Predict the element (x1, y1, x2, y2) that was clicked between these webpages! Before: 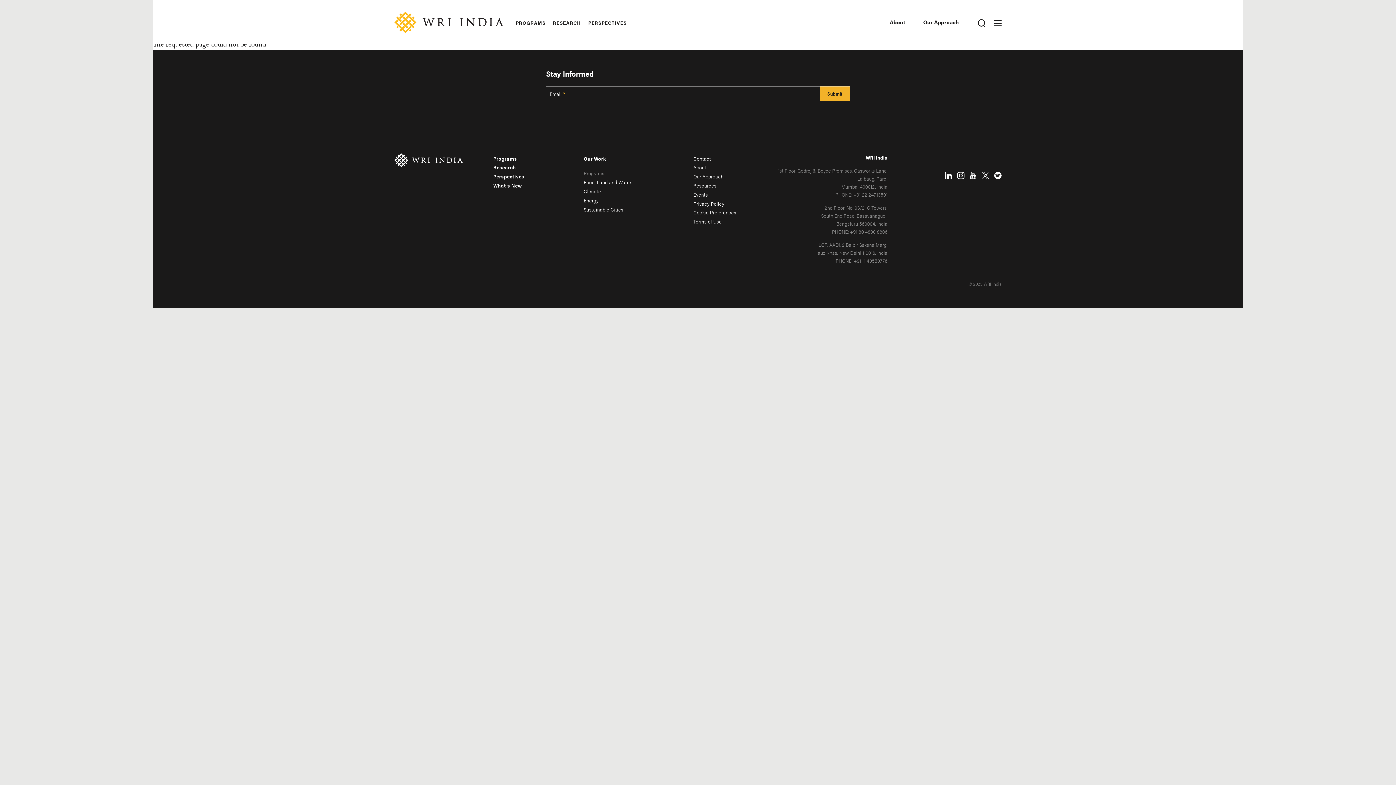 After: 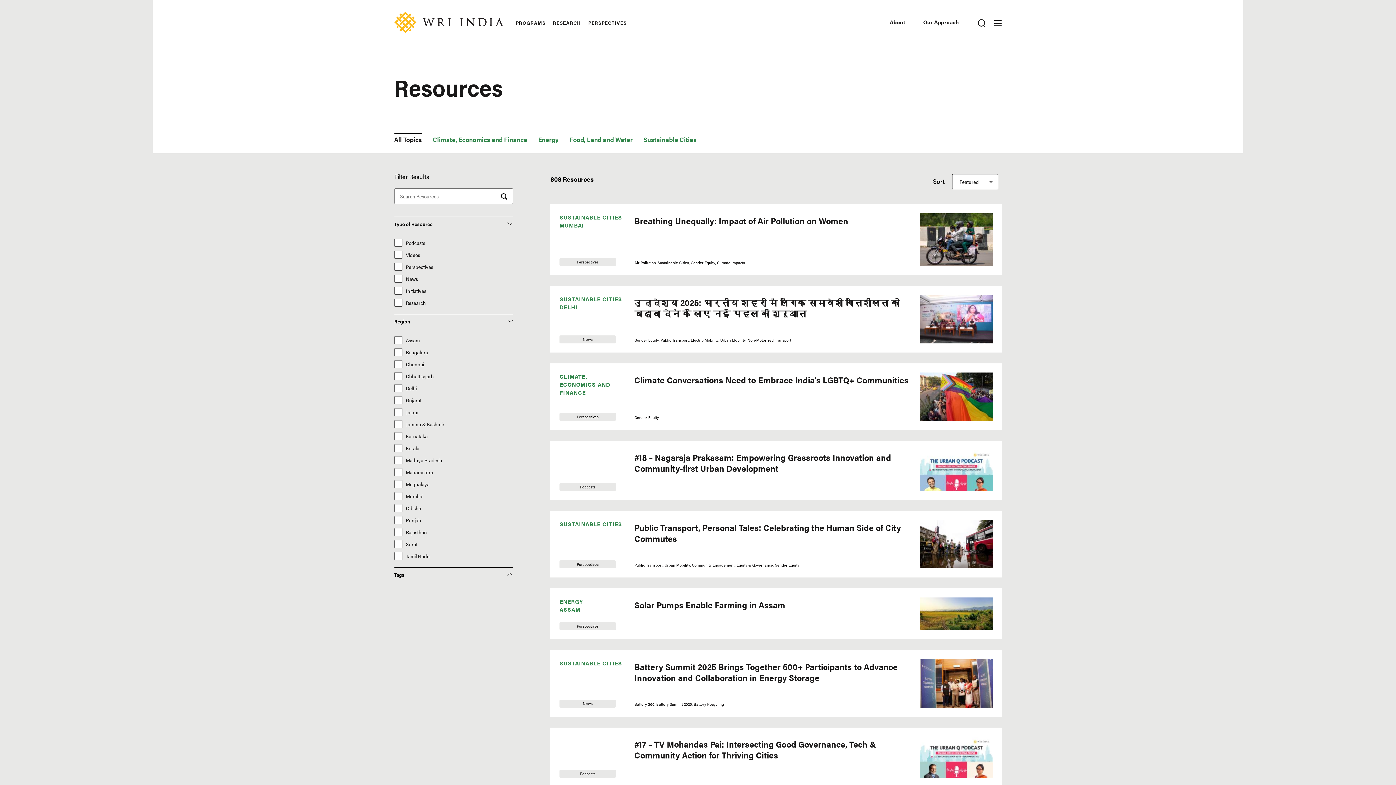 Action: label: Resources bbox: (693, 181, 716, 189)